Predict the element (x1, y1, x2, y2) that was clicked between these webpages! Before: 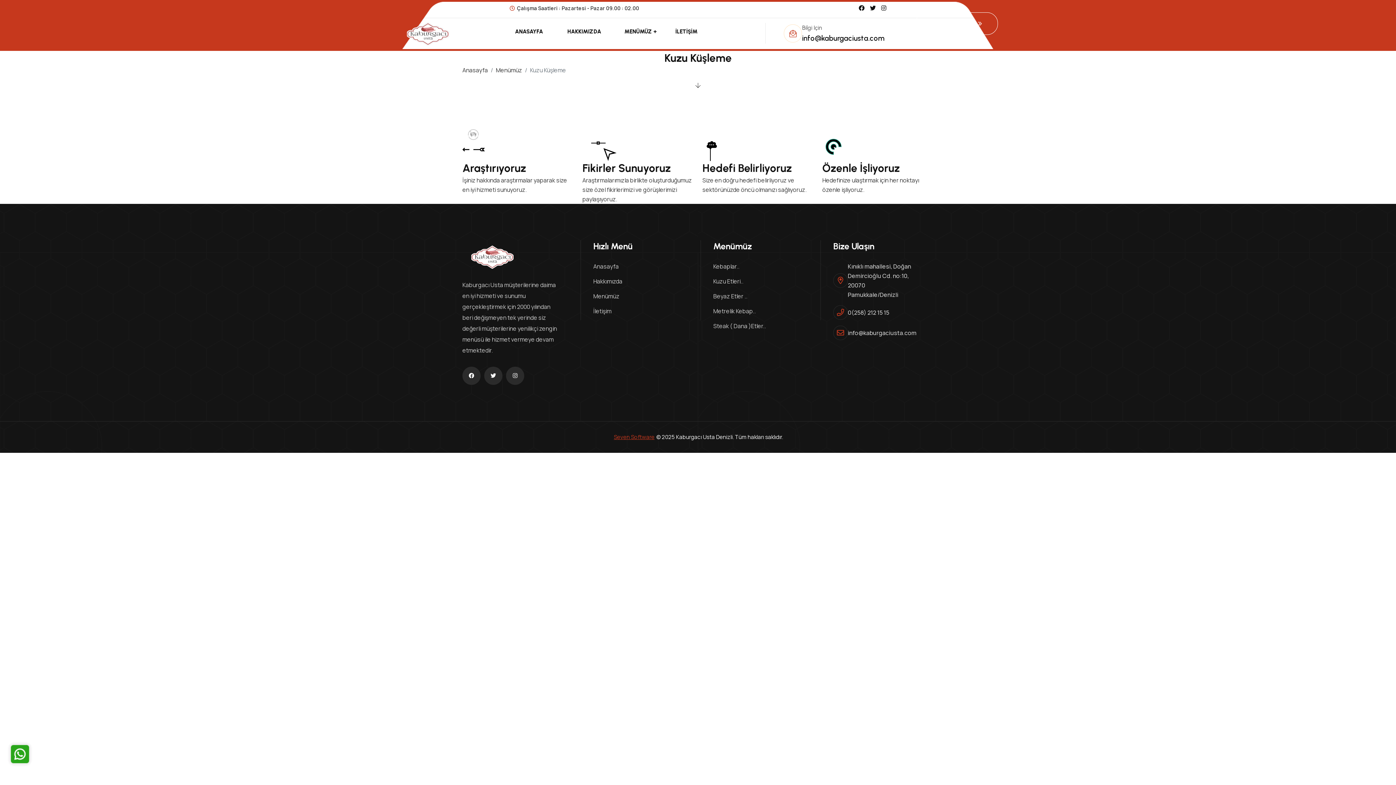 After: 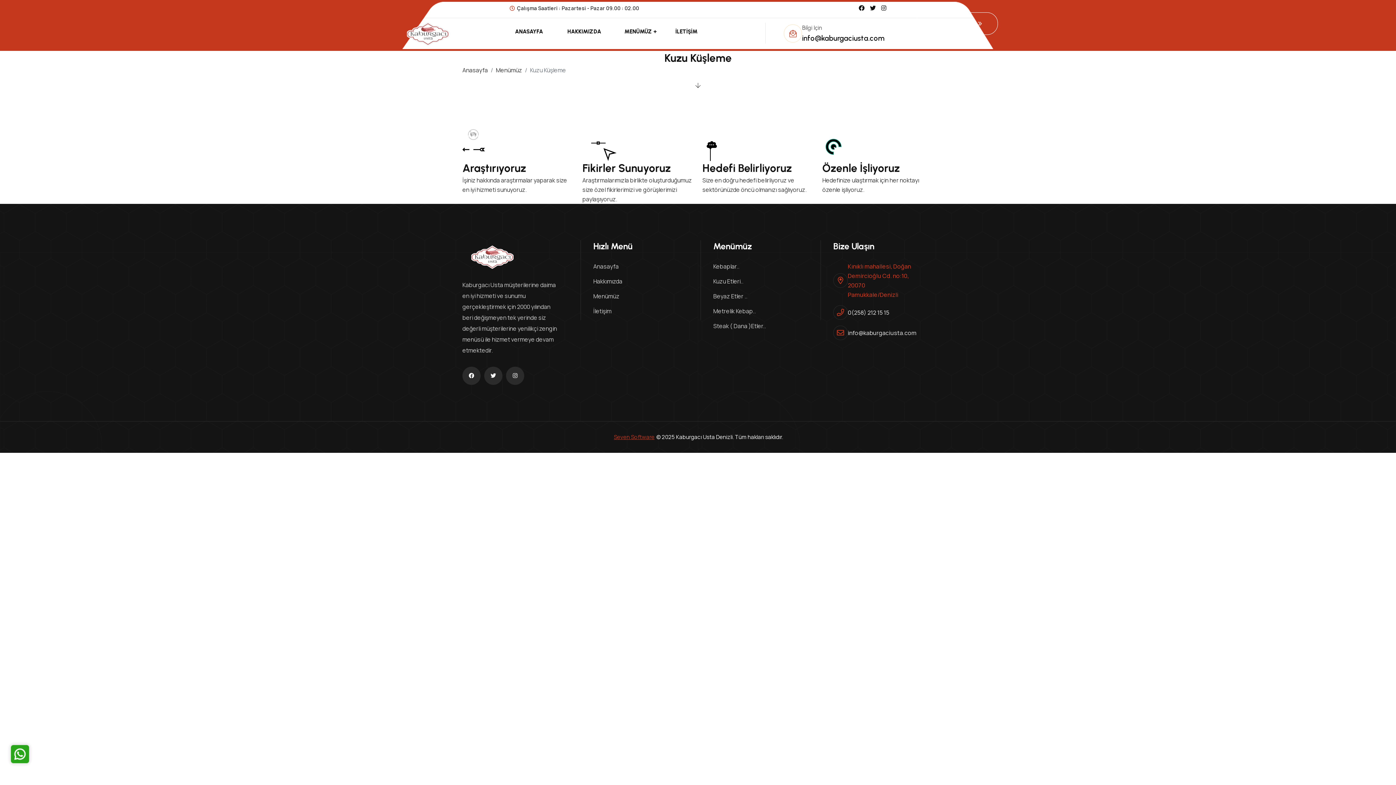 Action: bbox: (848, 261, 916, 299) label: Kınıklı mahallesi, Doğan Demircioğlu Cd. no:10, 20070 Pamukkale/Denizli